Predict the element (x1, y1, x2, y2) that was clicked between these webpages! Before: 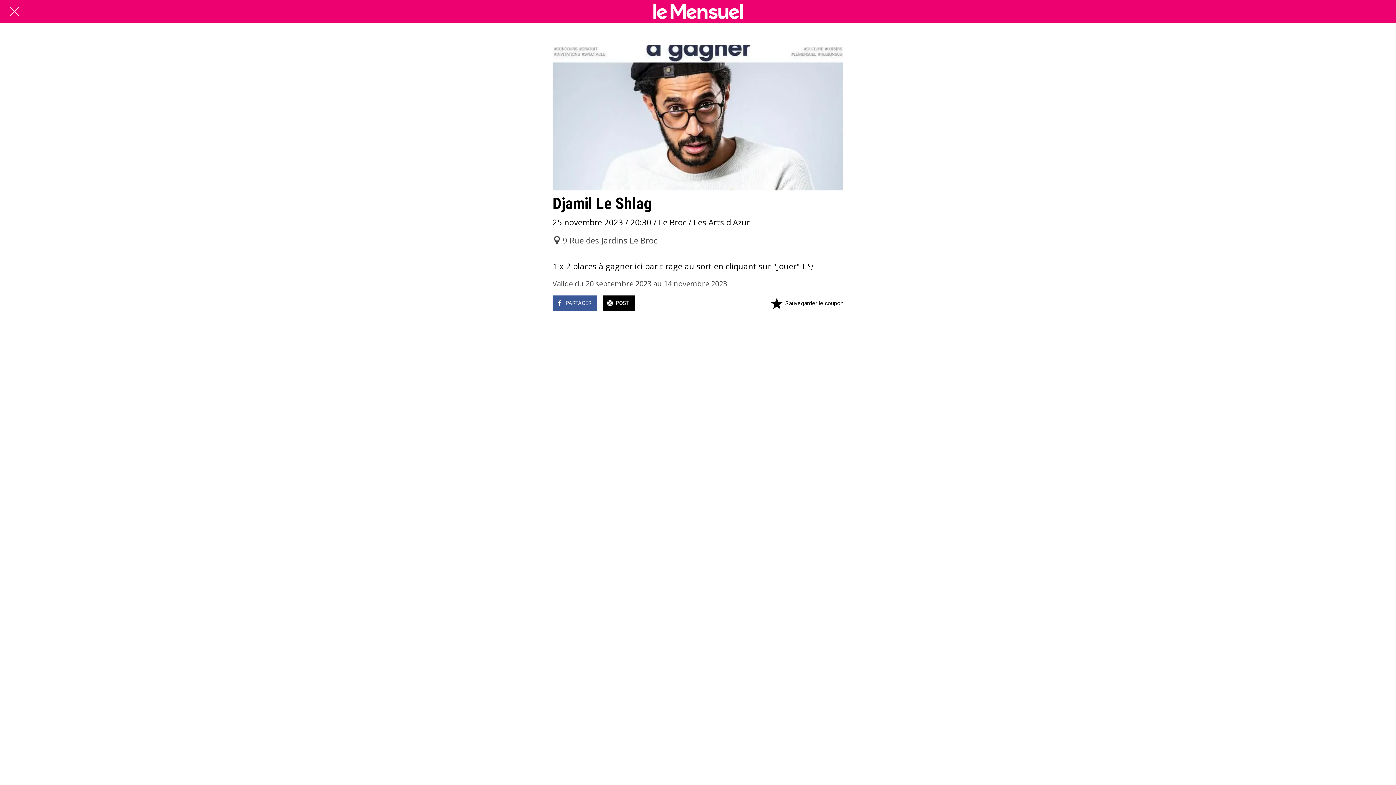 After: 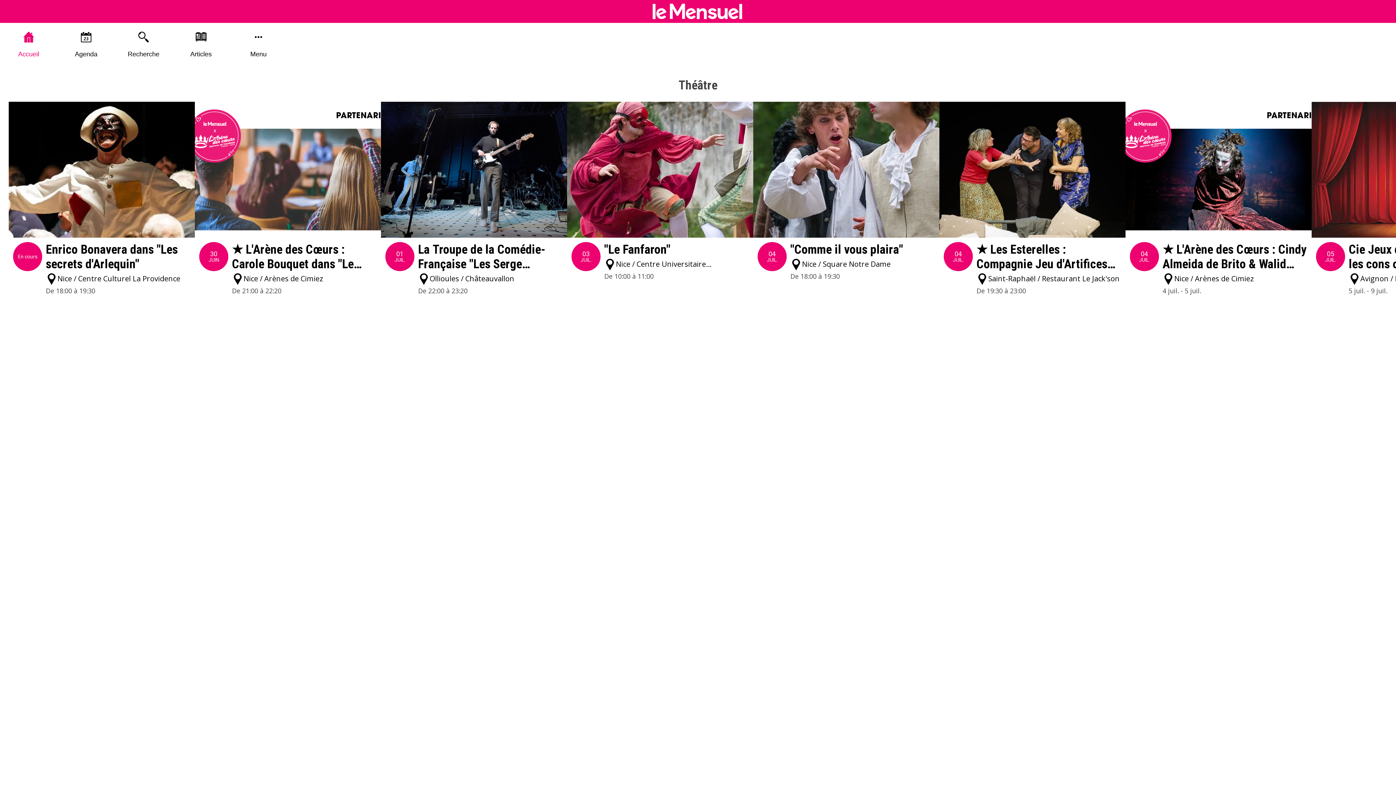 Action: bbox: (465, 1, 930, 21)